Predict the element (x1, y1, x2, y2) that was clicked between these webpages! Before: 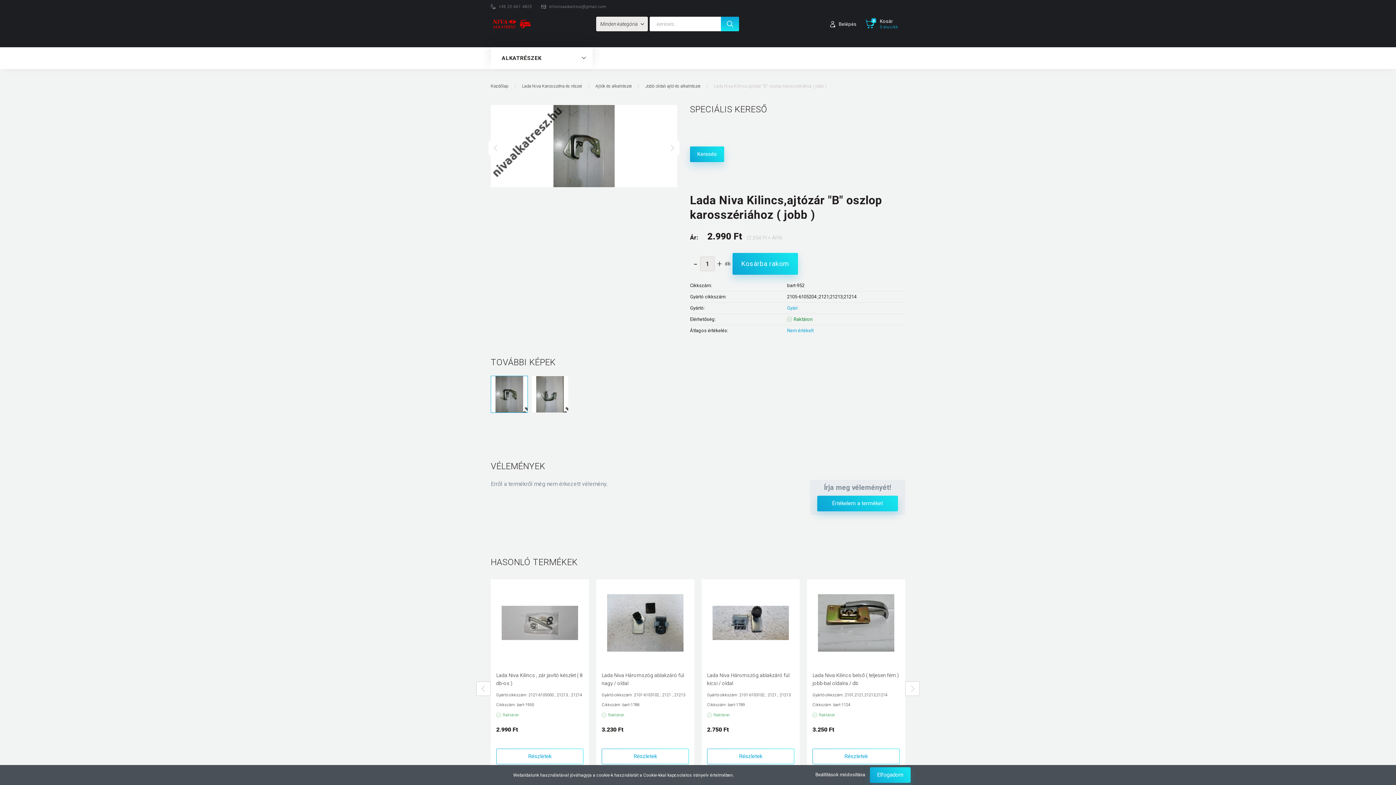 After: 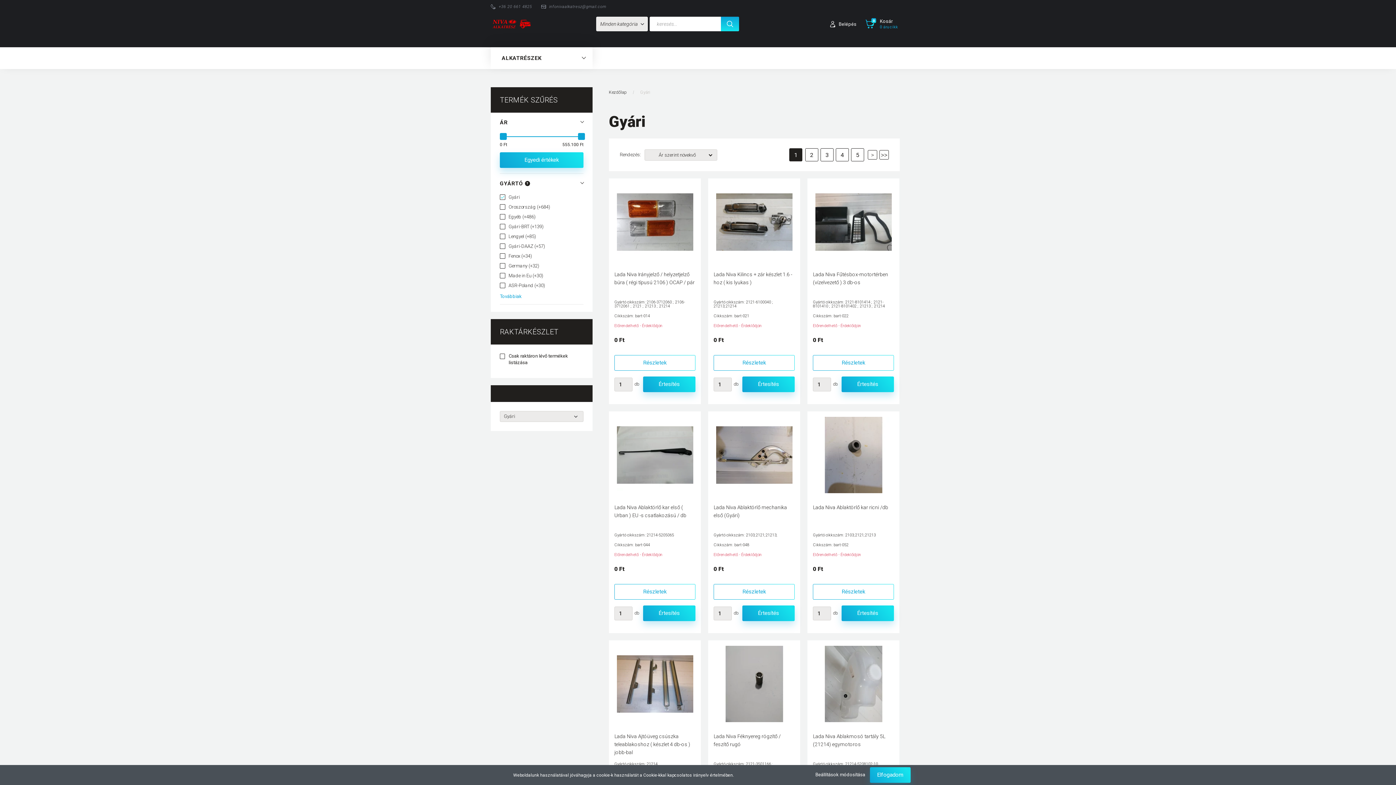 Action: bbox: (787, 305, 797, 310) label: Gyári